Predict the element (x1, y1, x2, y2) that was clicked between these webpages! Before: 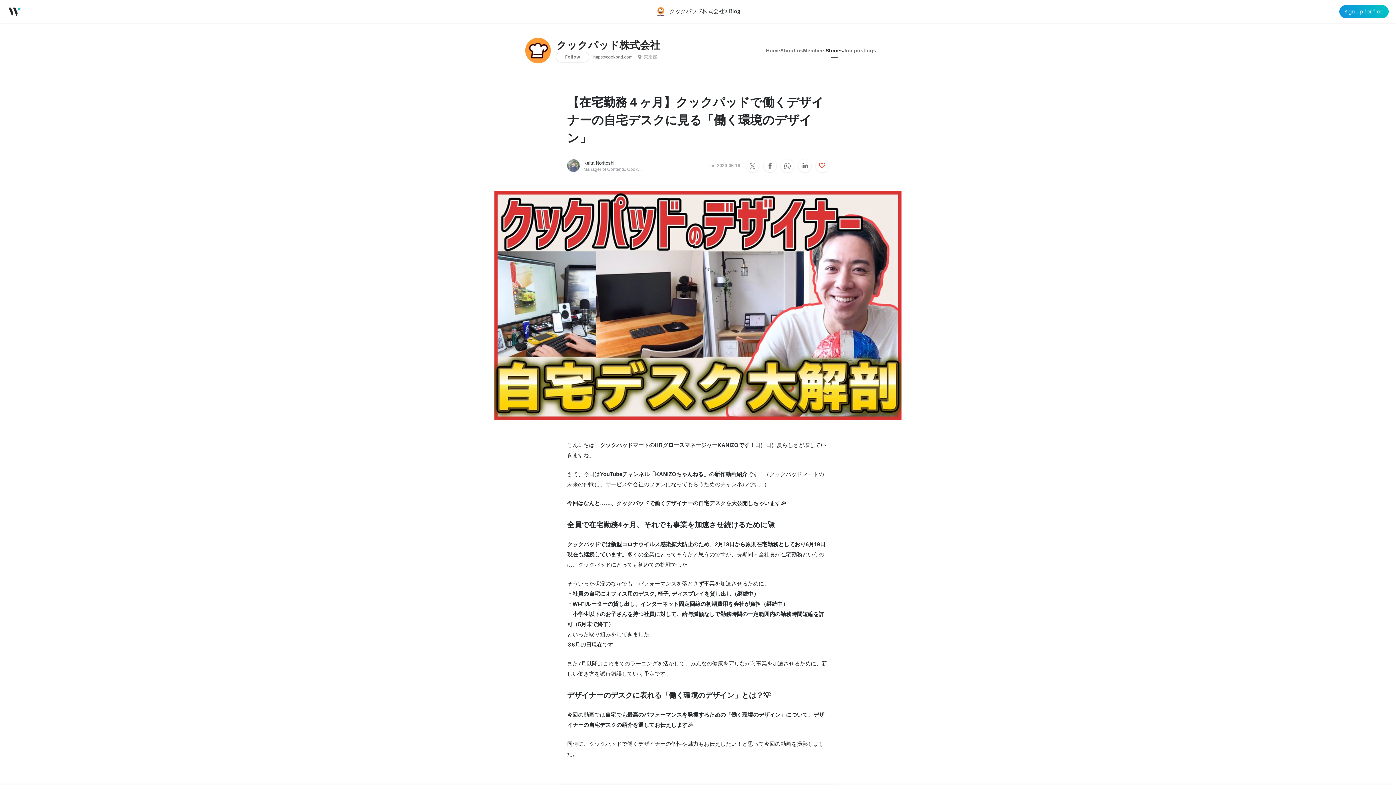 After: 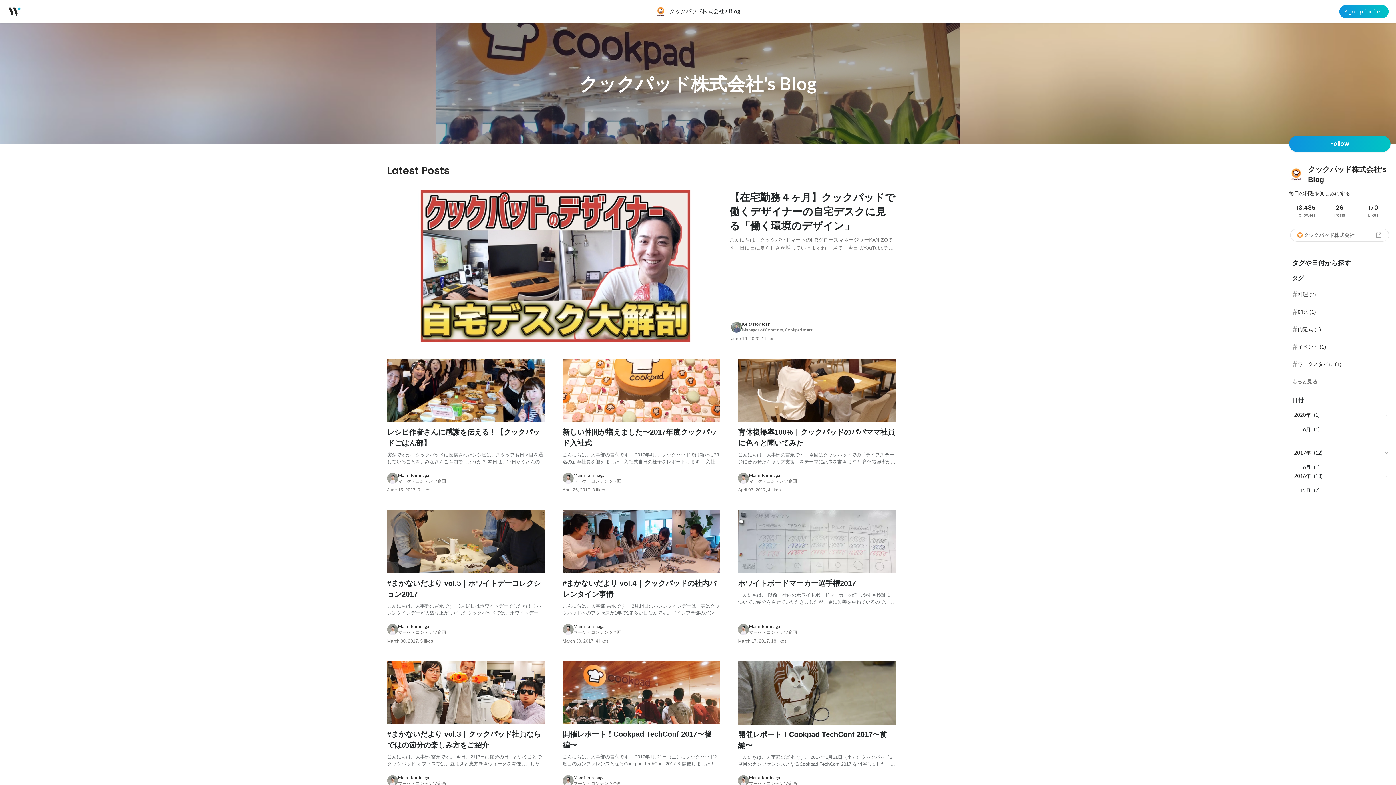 Action: label:  クックパッド株式会社's Blog bbox: (655, 8, 740, 14)